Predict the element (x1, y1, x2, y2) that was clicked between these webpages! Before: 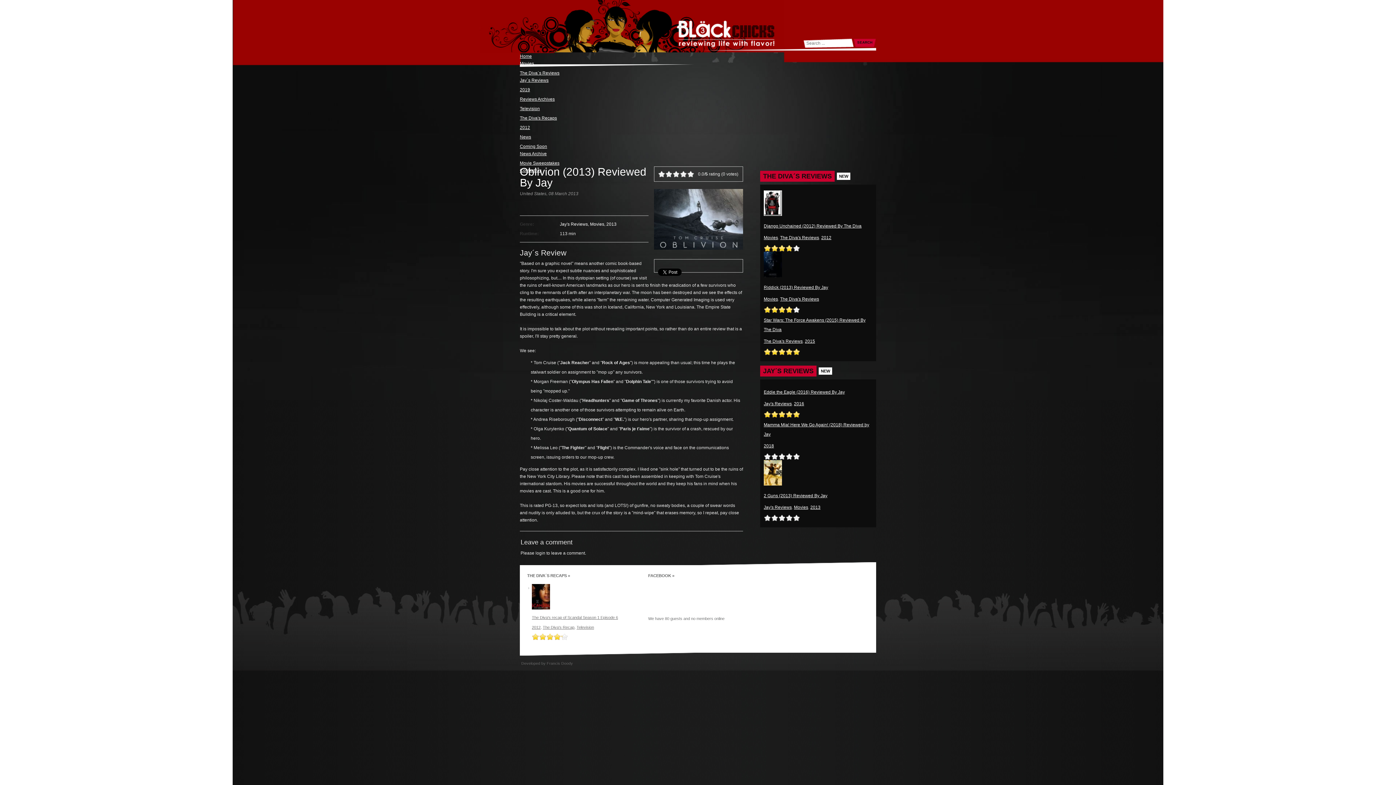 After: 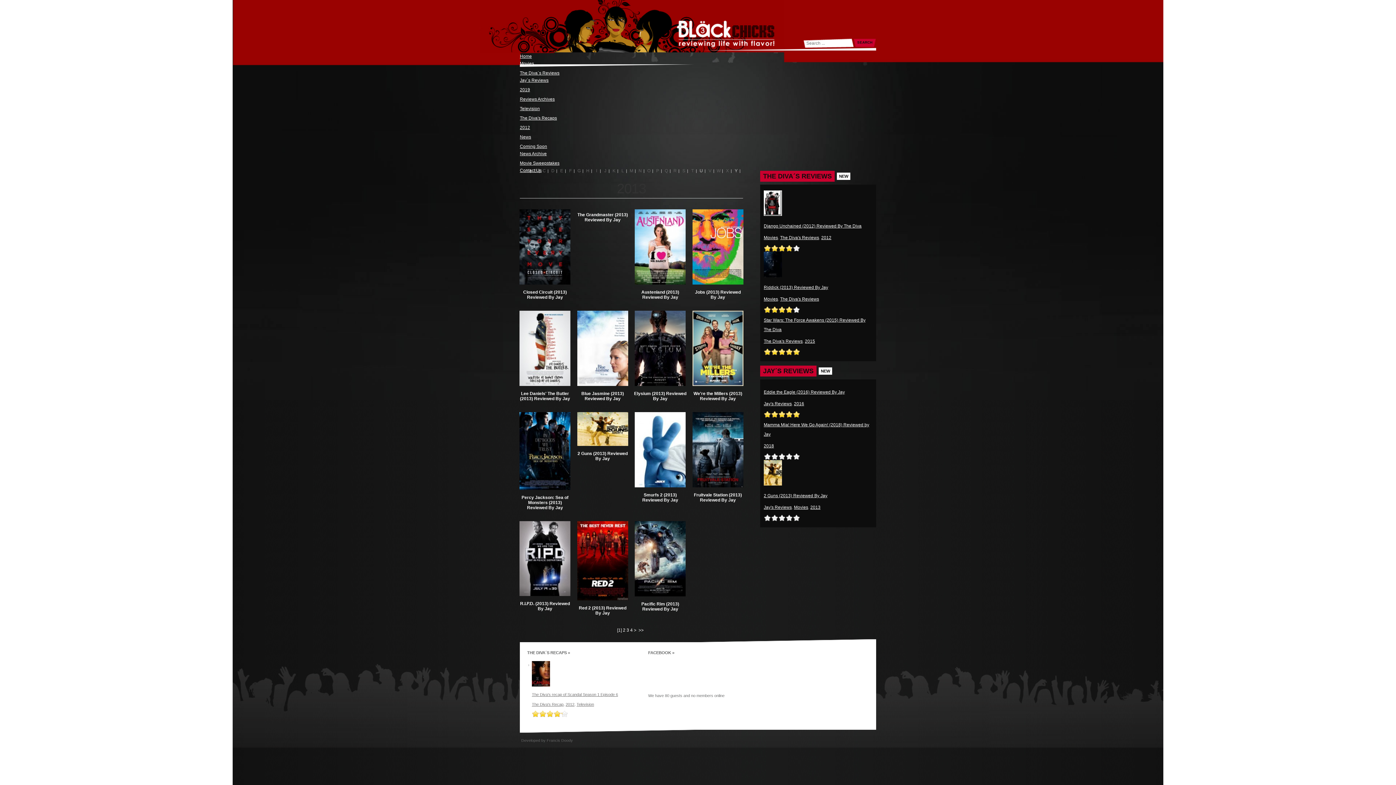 Action: bbox: (810, 505, 820, 510) label: 2013